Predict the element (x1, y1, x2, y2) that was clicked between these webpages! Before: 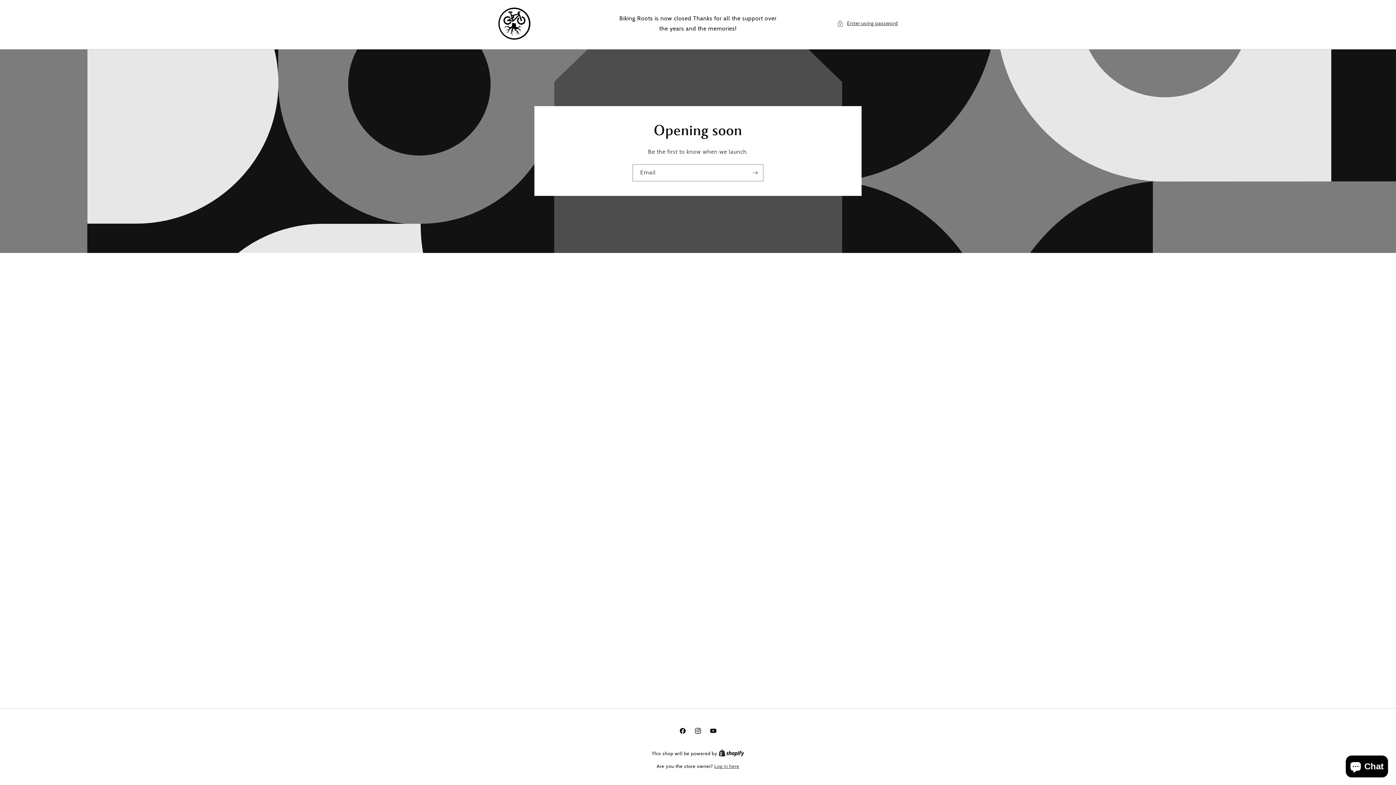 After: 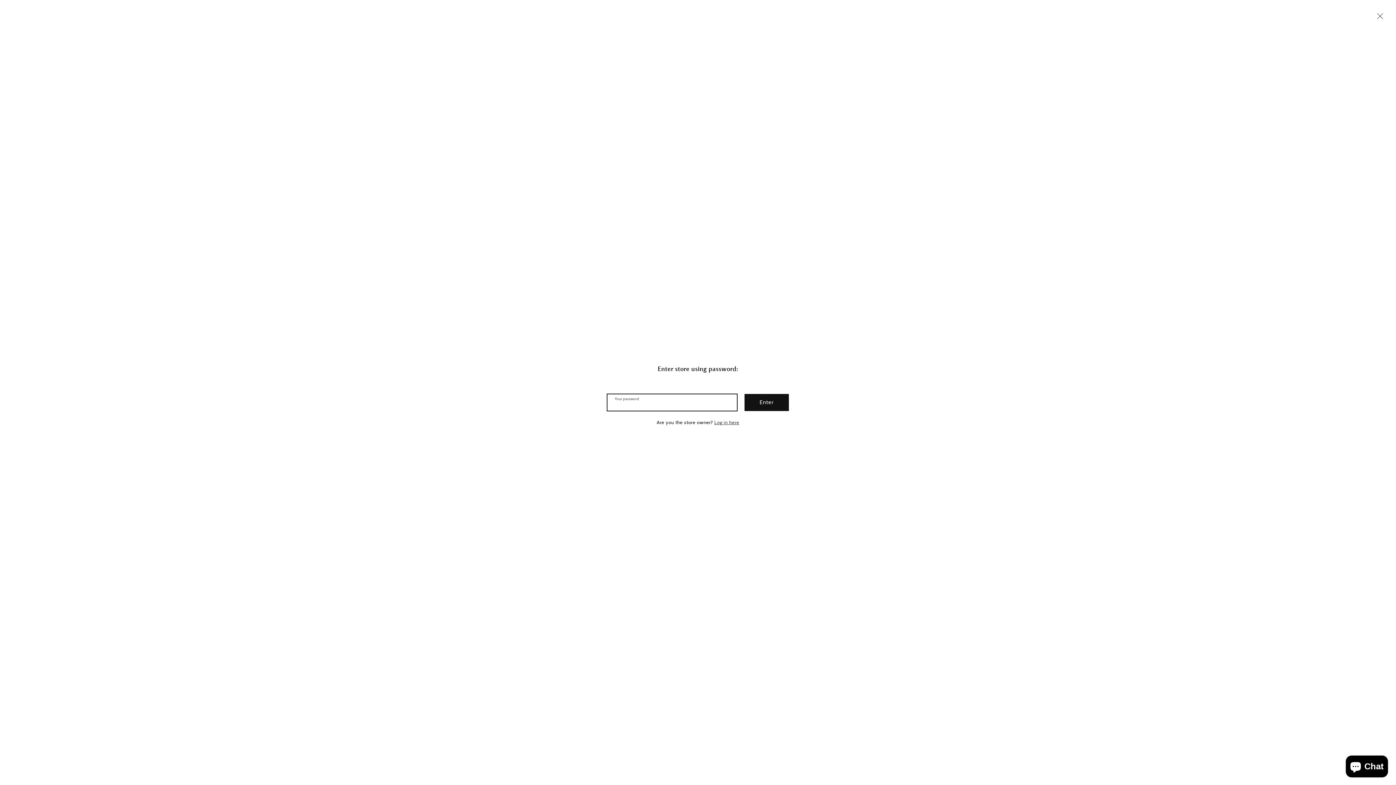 Action: label: Enter using password bbox: (837, 19, 898, 28)